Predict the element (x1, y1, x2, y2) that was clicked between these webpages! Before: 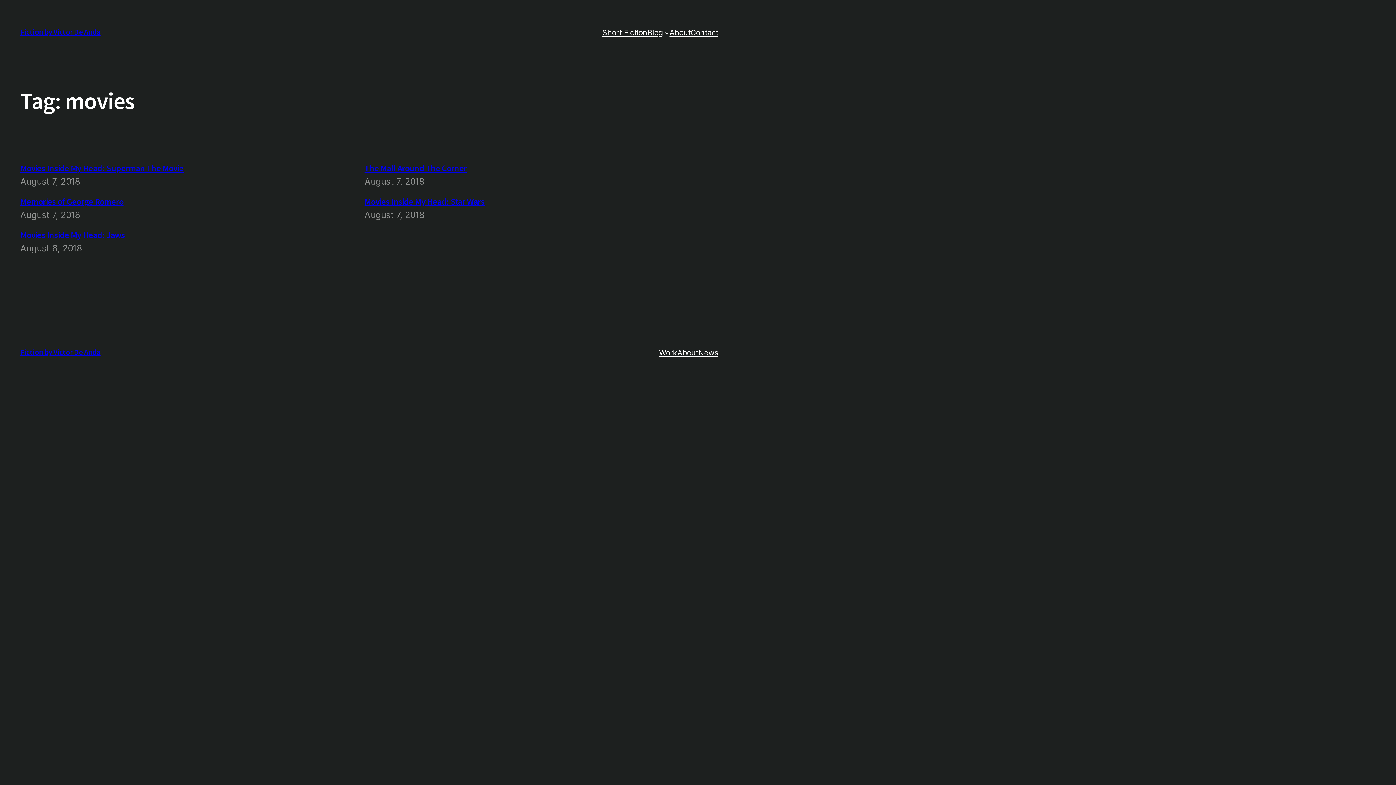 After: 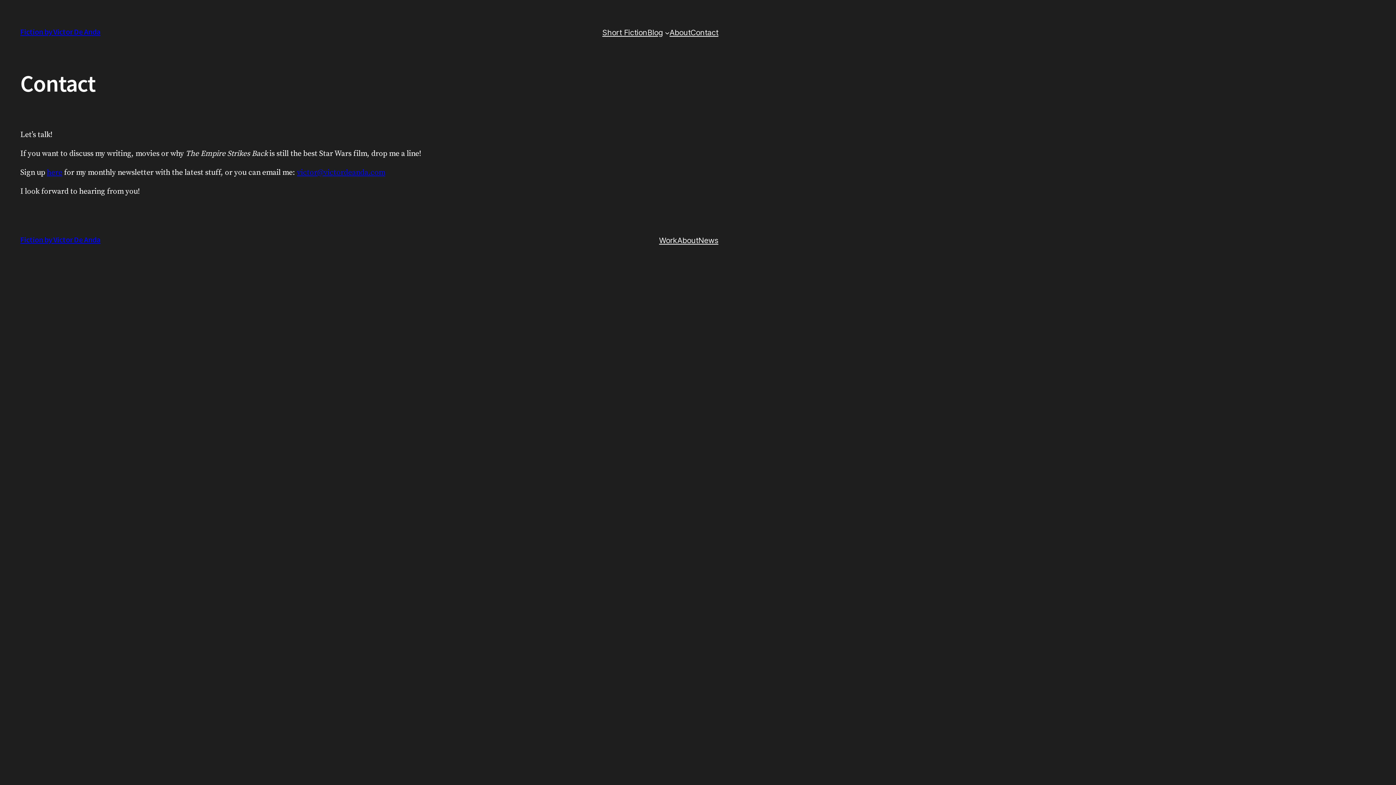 Action: label: Contact bbox: (690, 27, 718, 38)